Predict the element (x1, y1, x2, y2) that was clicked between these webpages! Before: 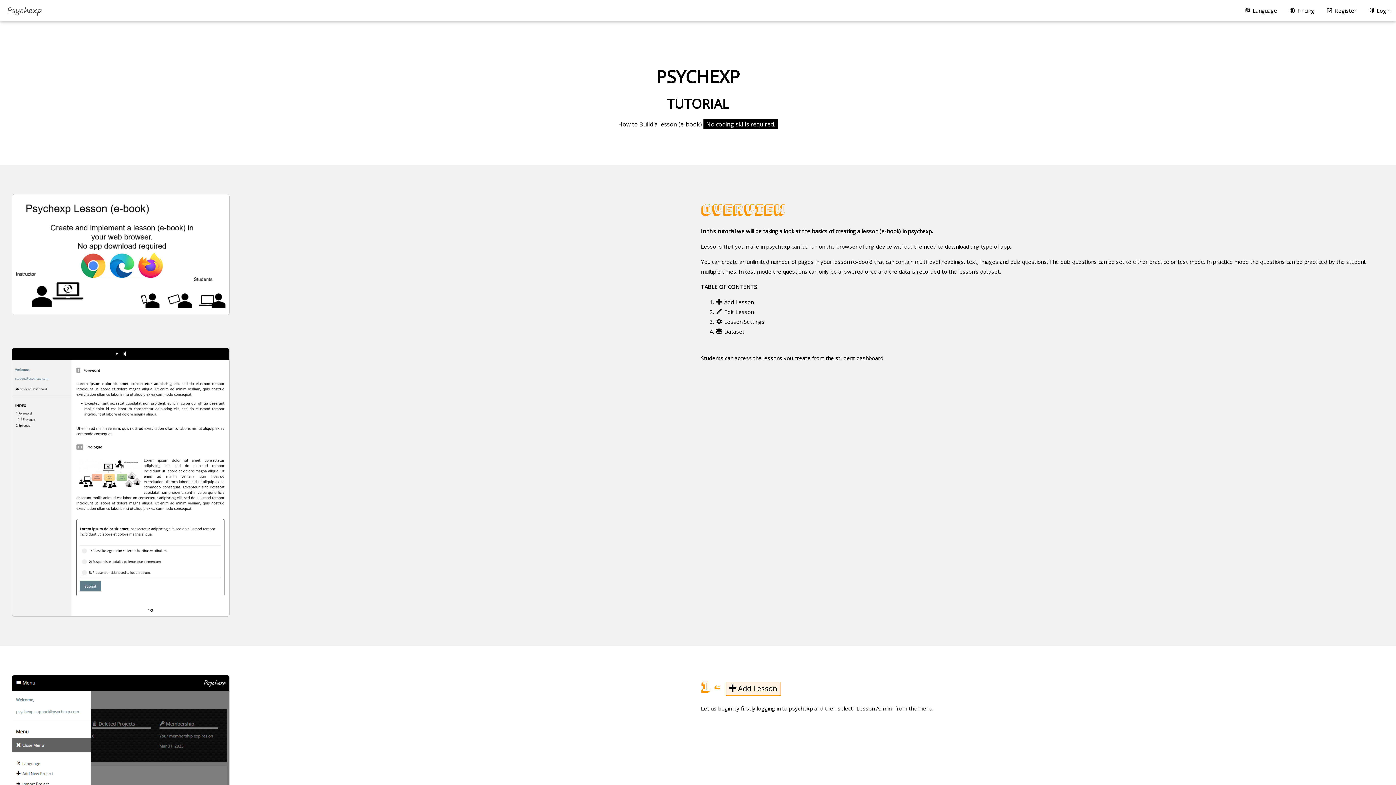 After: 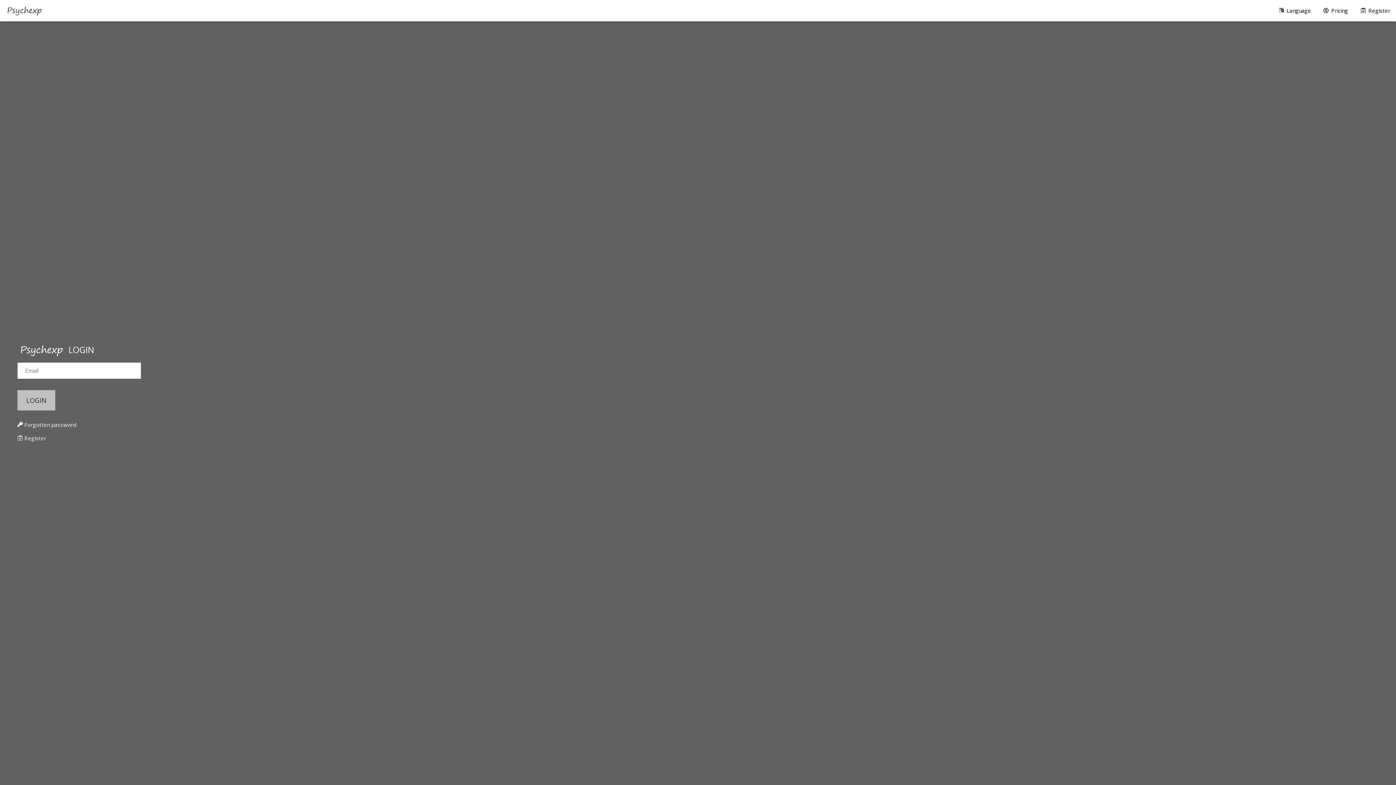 Action: label:  Login bbox: (1362, 0, 1396, 21)